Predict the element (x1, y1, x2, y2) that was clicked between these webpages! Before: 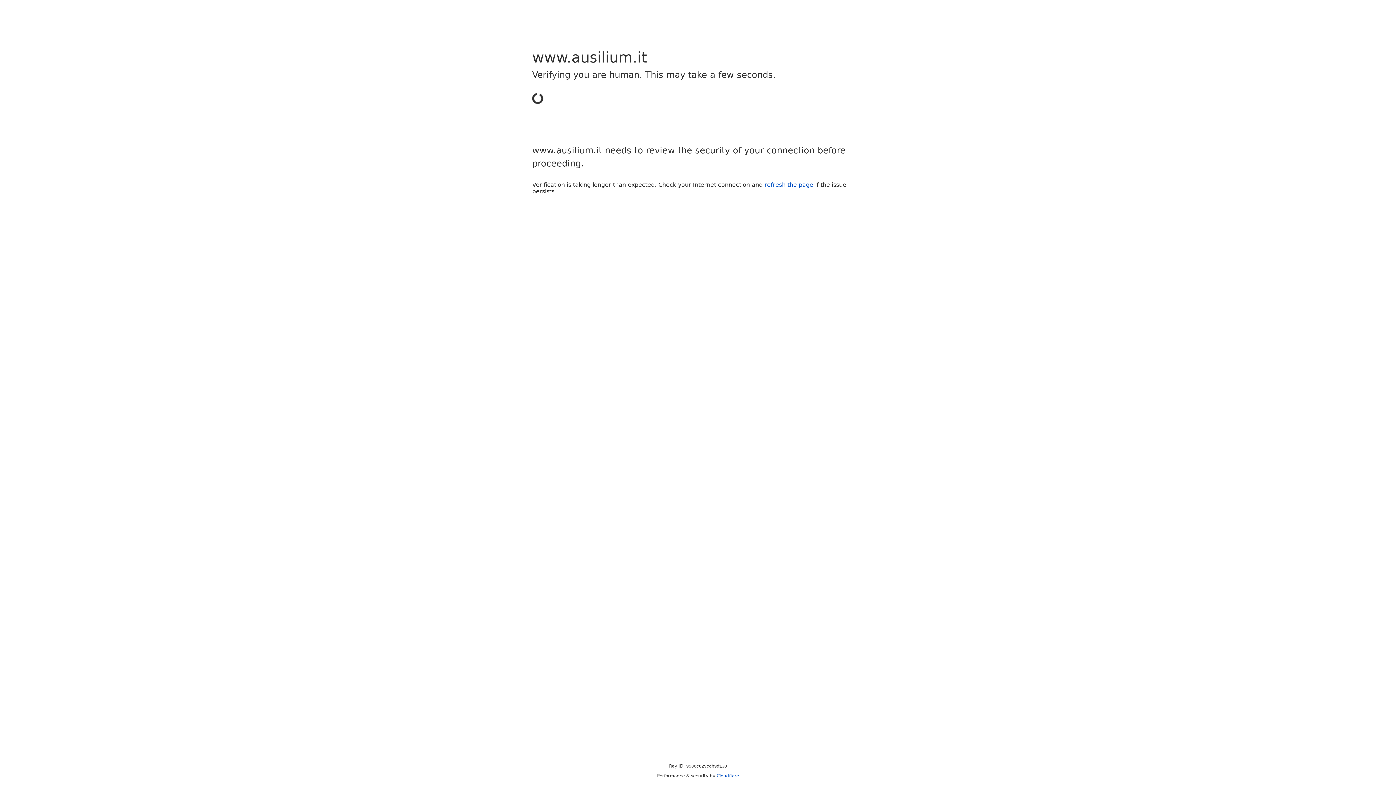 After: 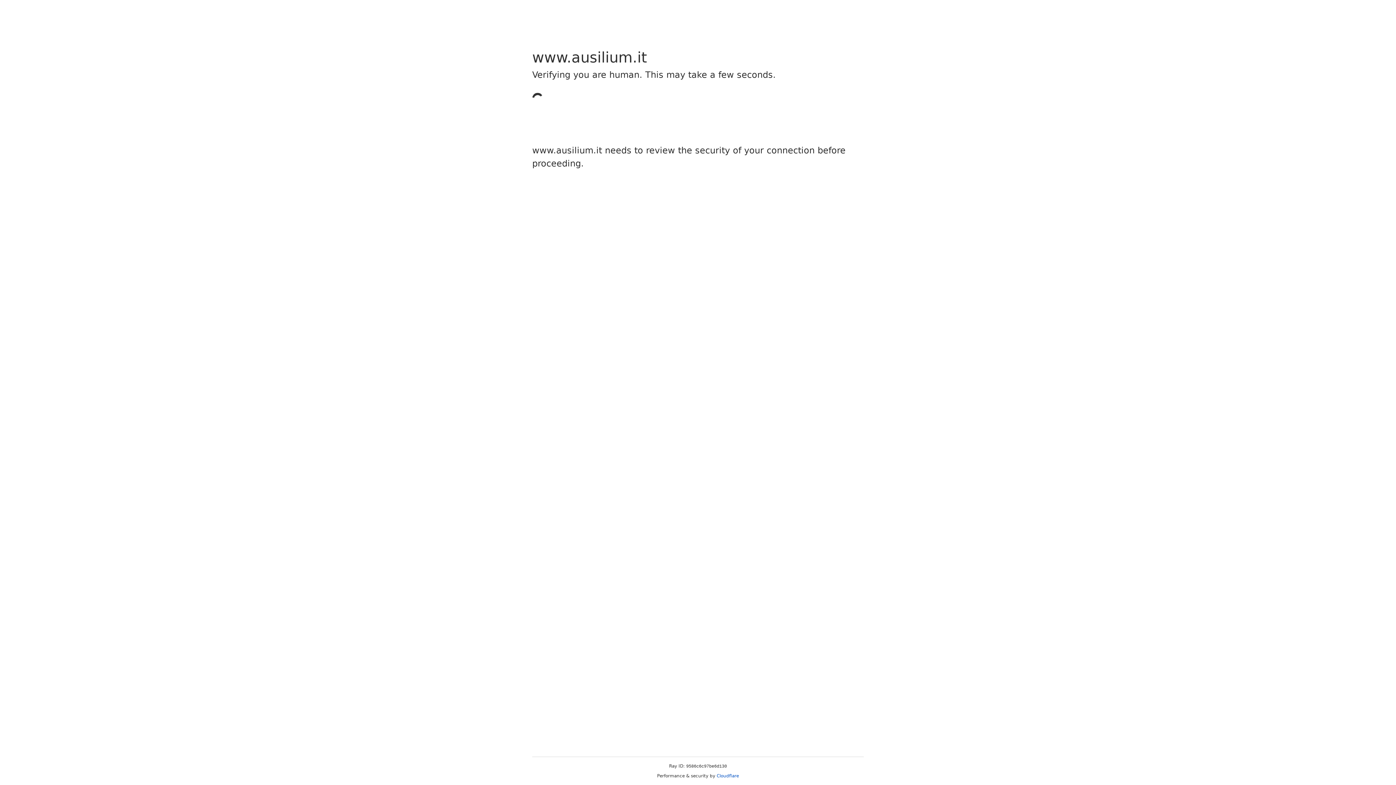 Action: bbox: (716, 773, 739, 778) label: Cloudflare